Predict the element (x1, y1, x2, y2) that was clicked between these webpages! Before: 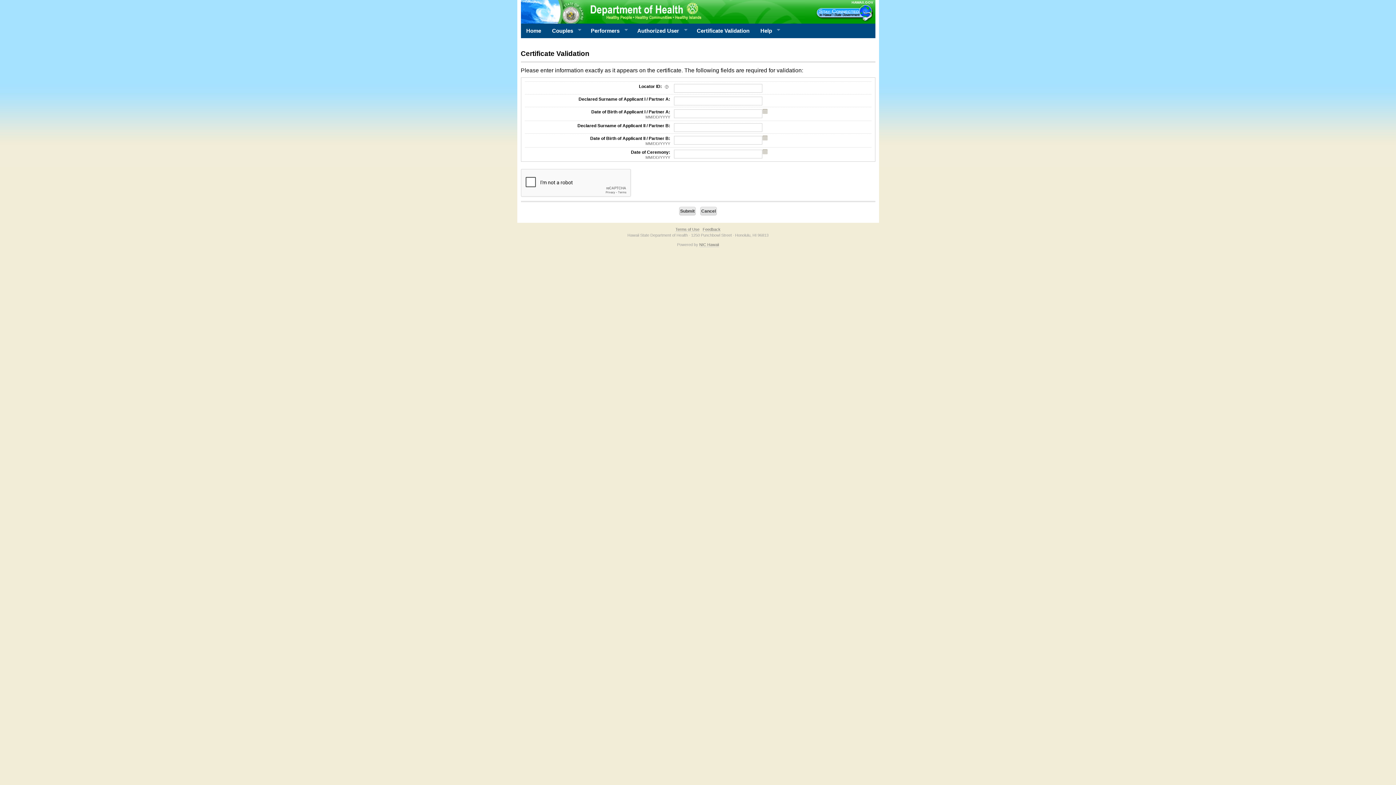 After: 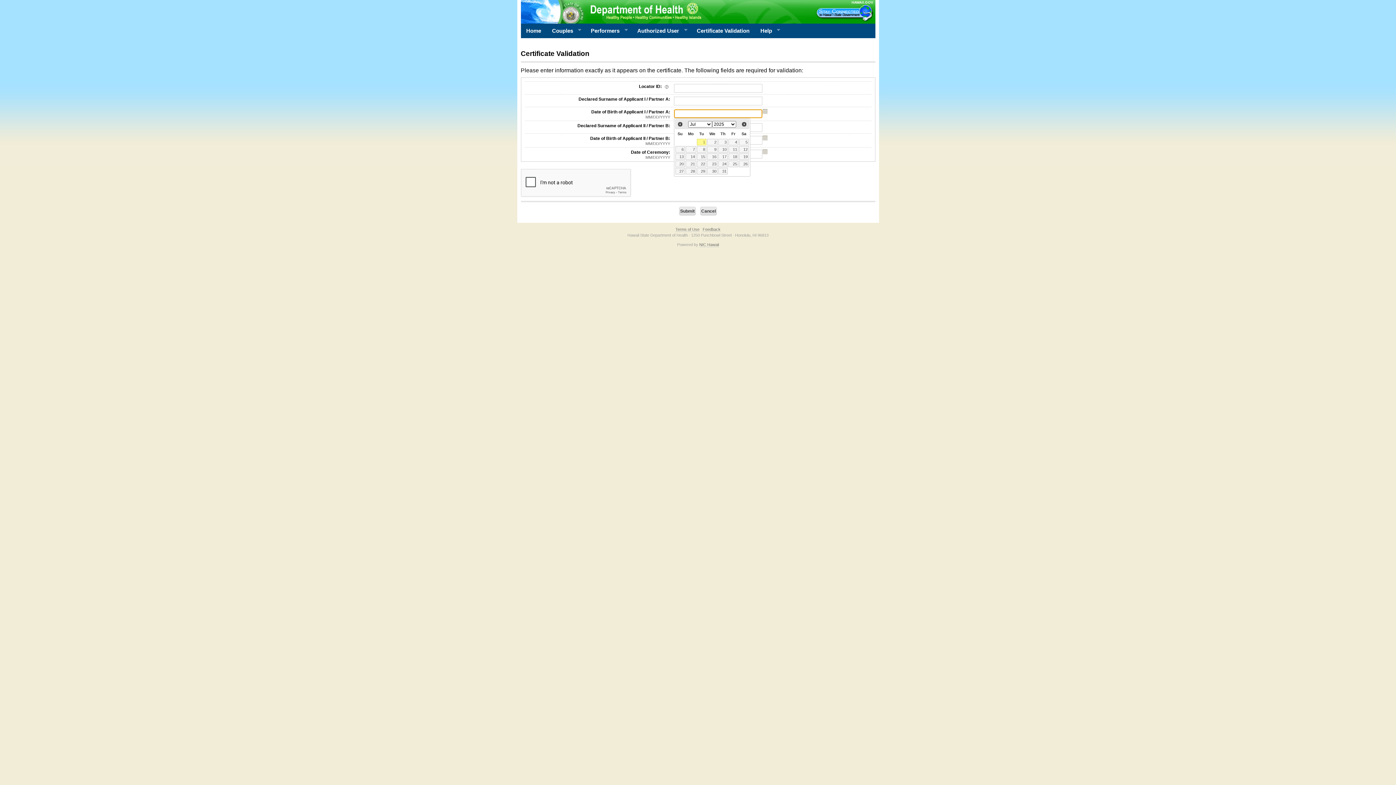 Action: bbox: (762, 108, 767, 114)